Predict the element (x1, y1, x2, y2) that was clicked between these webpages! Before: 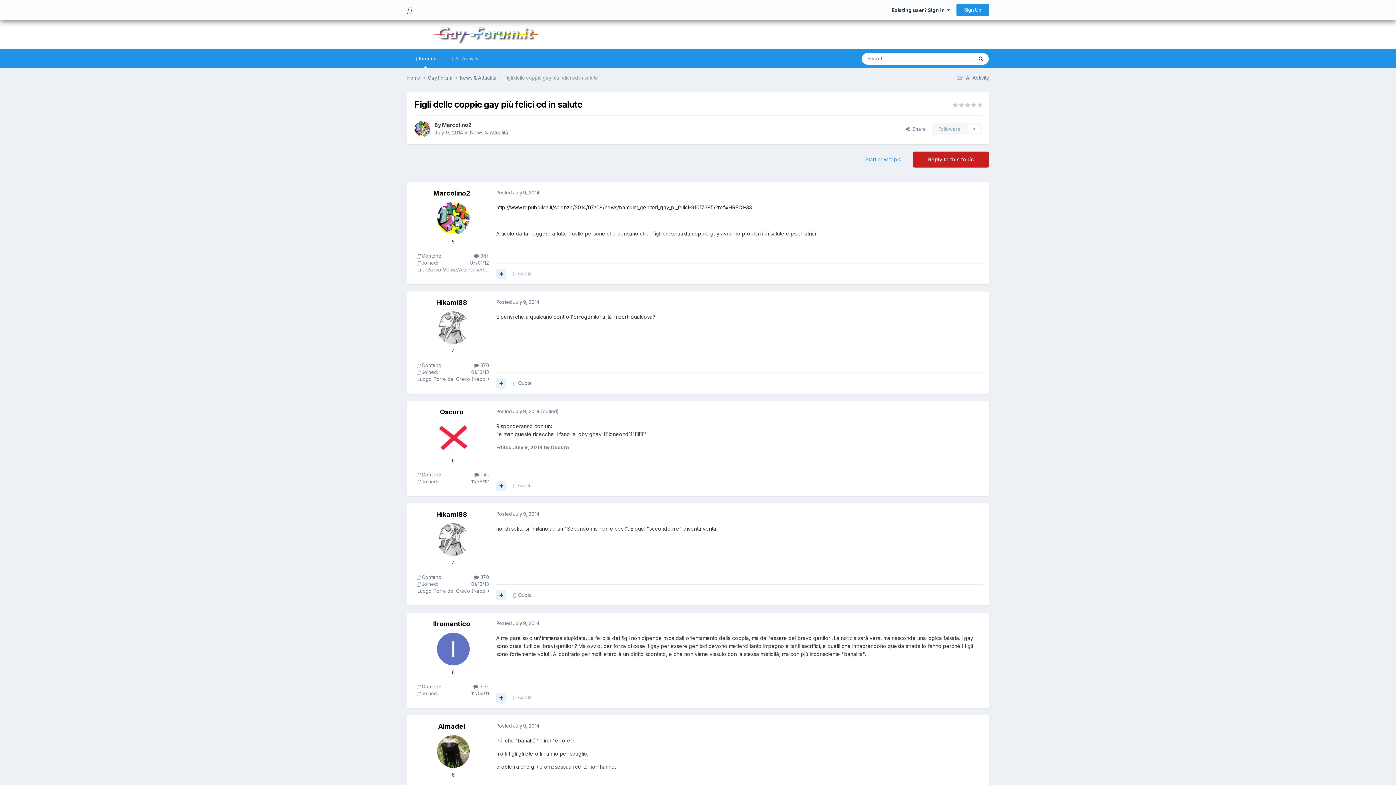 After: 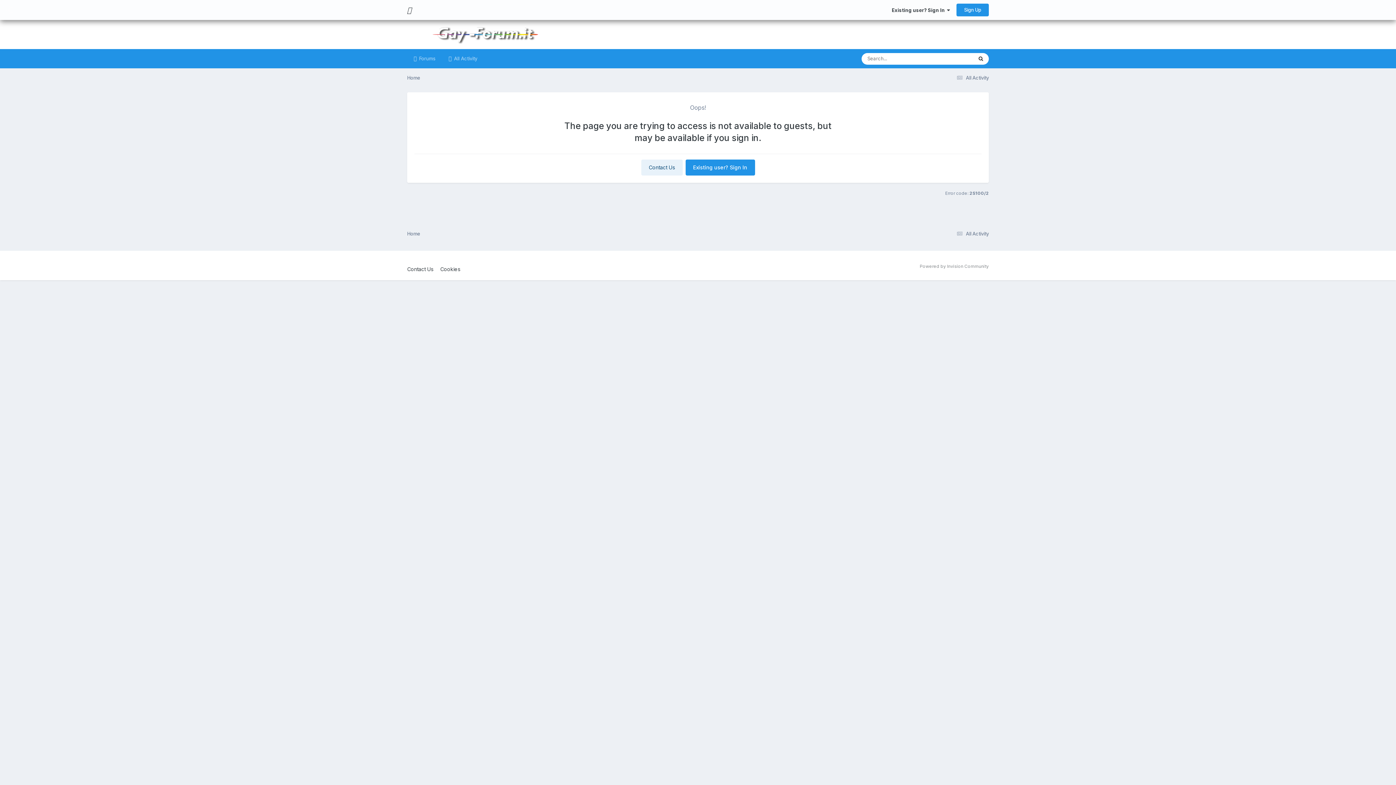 Action: label:  3.3k bbox: (473, 684, 489, 689)